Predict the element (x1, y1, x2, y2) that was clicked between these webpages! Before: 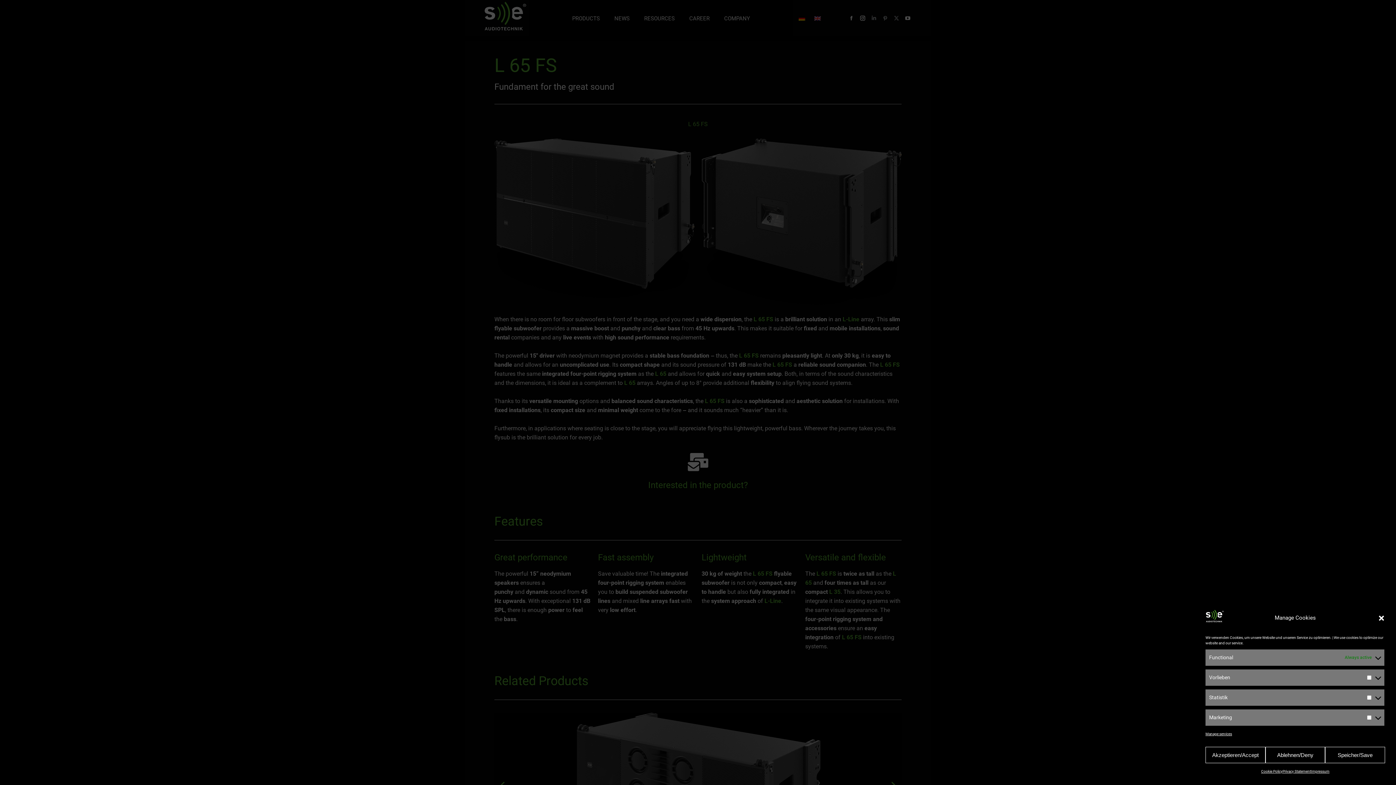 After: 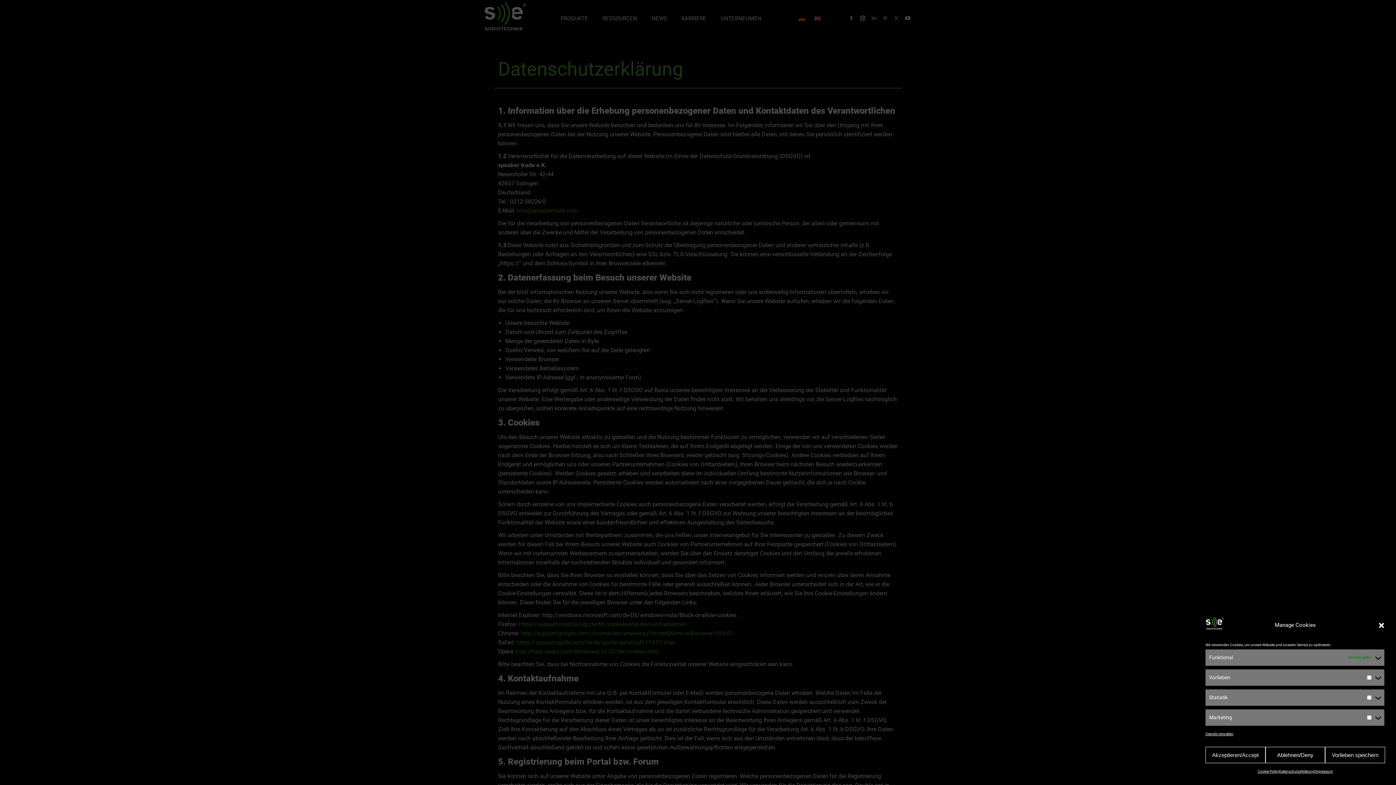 Action: bbox: (1282, 767, 1311, 776) label: Privacy Statement